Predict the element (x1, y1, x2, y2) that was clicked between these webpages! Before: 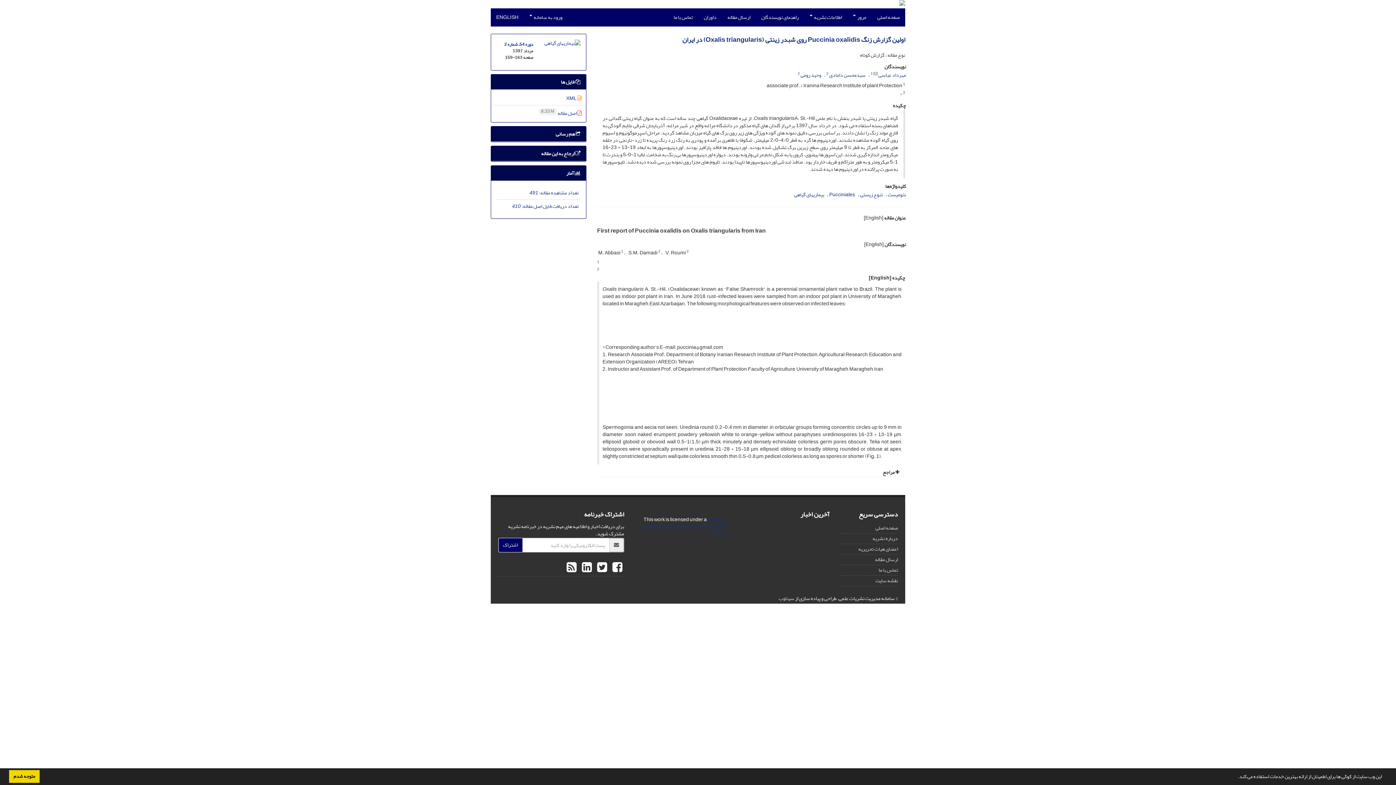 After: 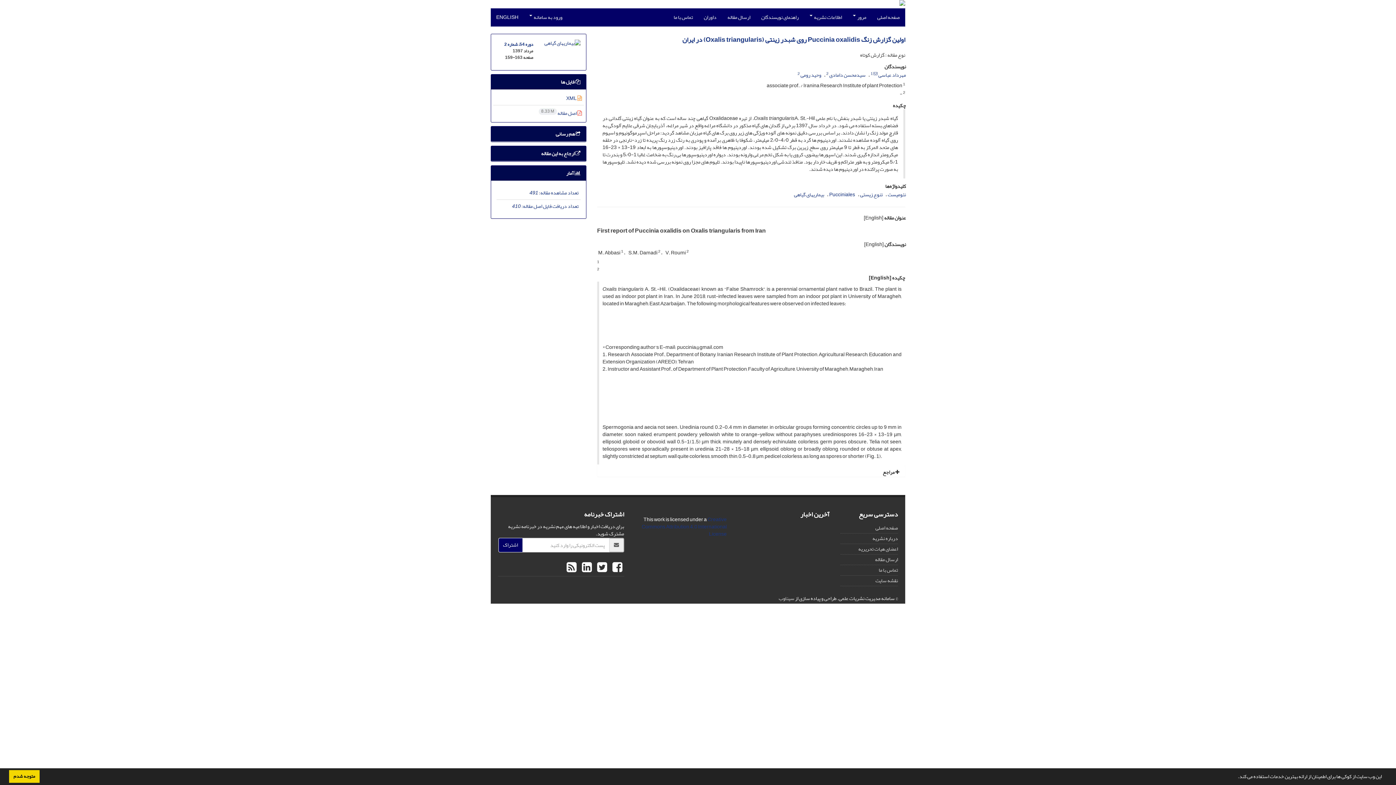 Action: bbox: (608, 554, 624, 581) label:  